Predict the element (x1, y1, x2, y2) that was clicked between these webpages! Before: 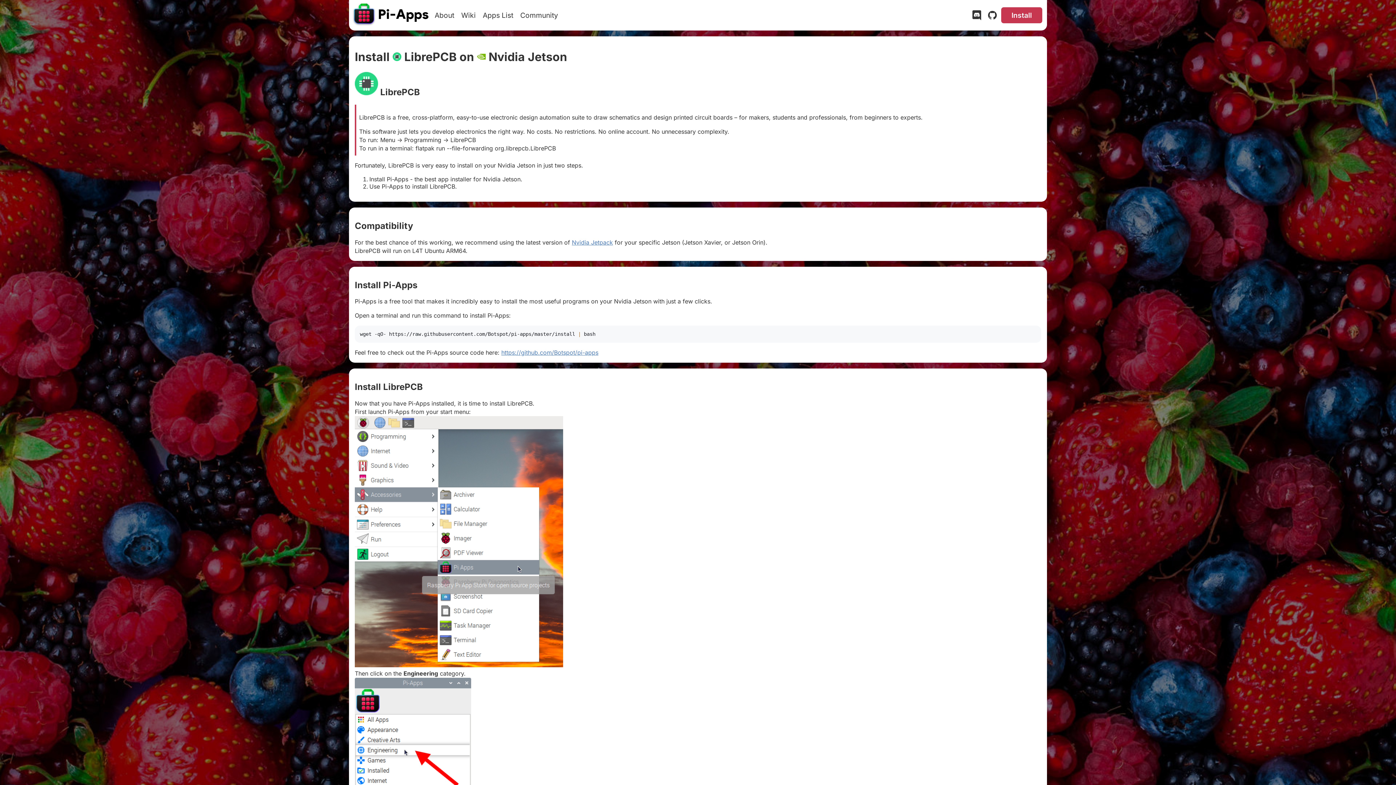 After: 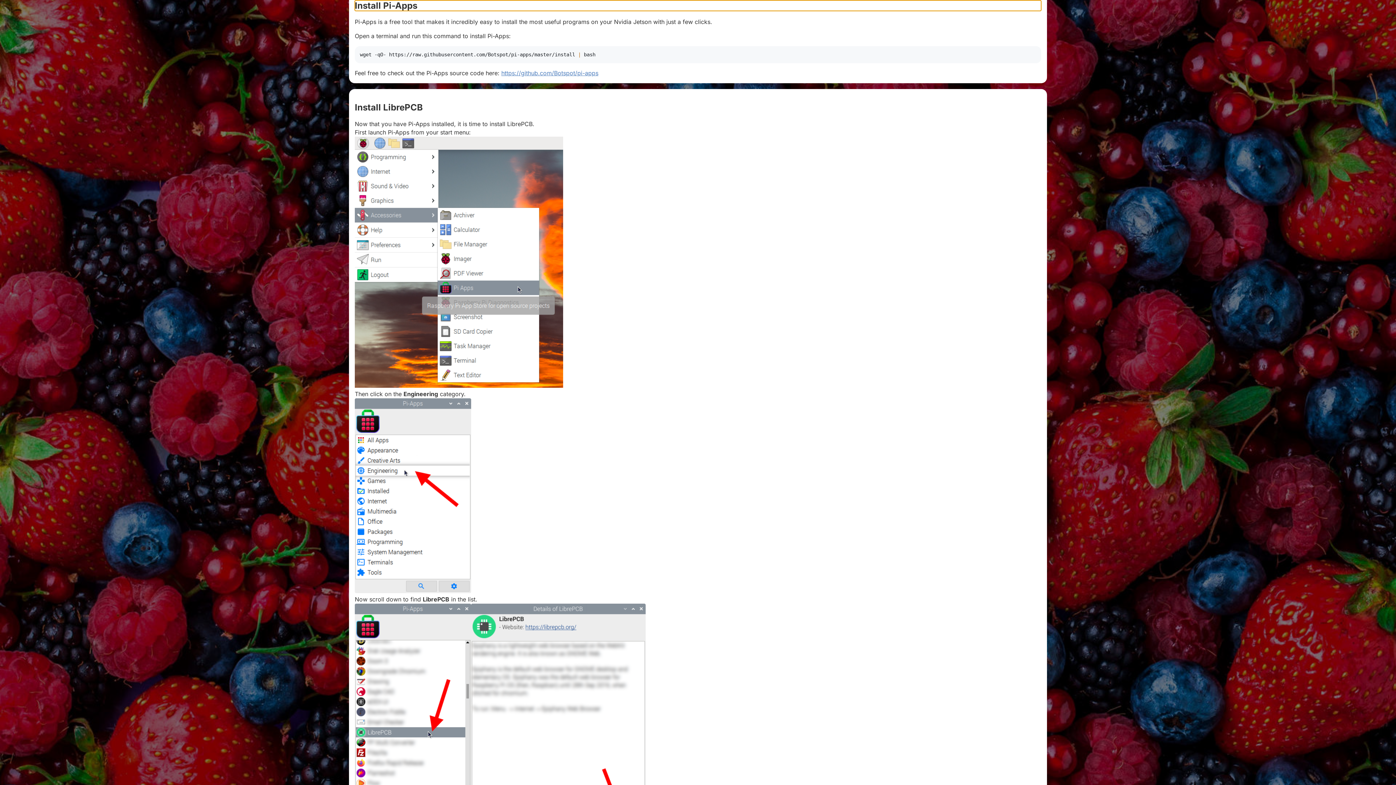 Action: label: # bbox: (420, 279, 426, 290)